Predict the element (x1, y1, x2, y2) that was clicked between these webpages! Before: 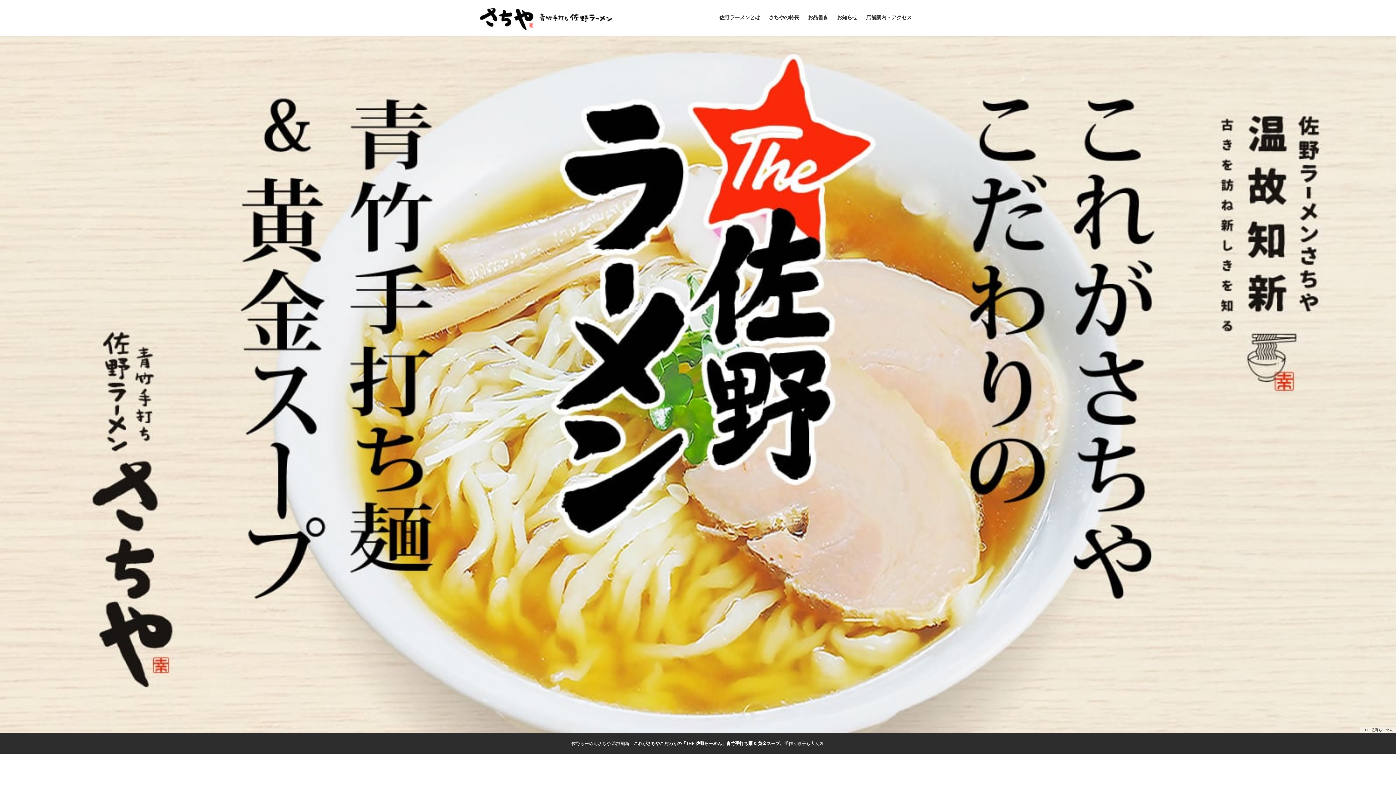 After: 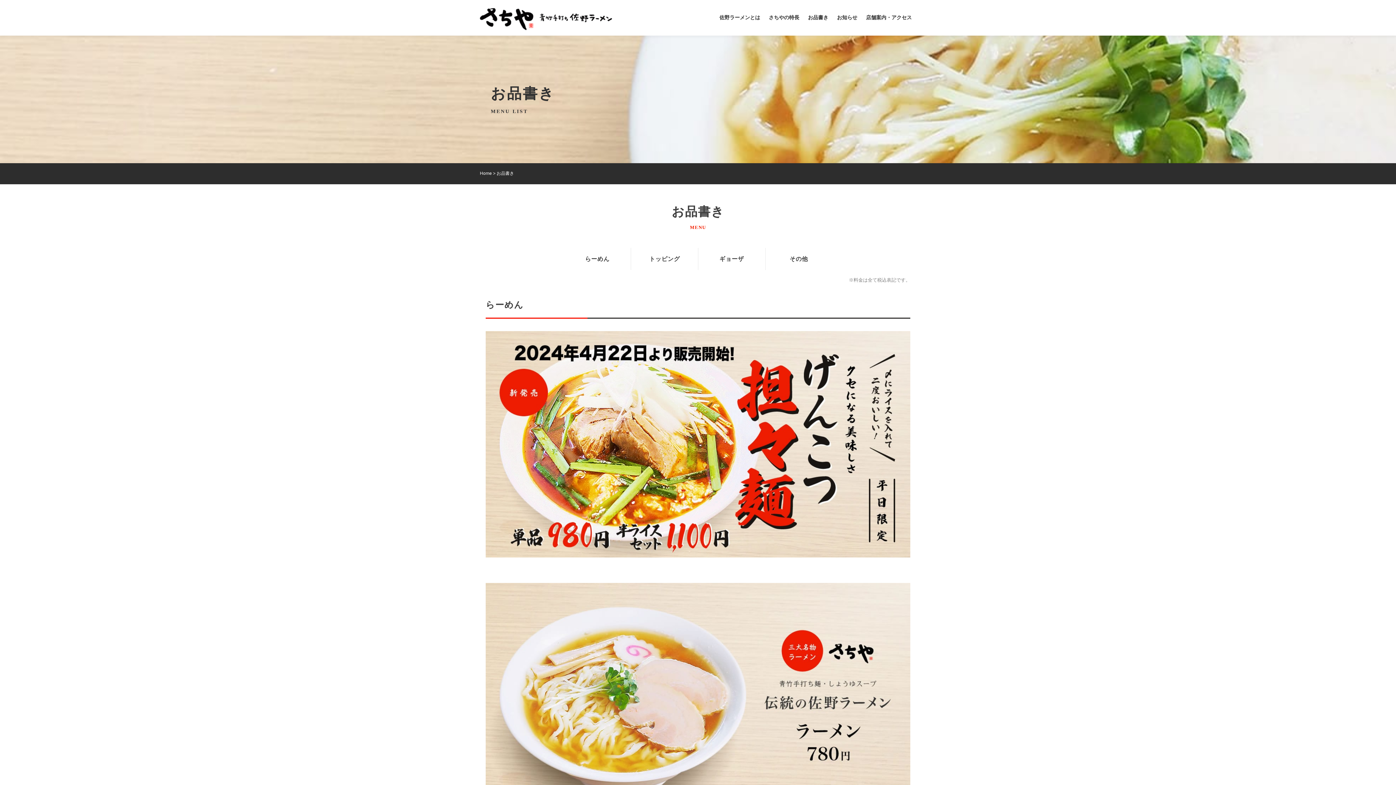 Action: label: お品書き bbox: (803, 0, 832, 35)